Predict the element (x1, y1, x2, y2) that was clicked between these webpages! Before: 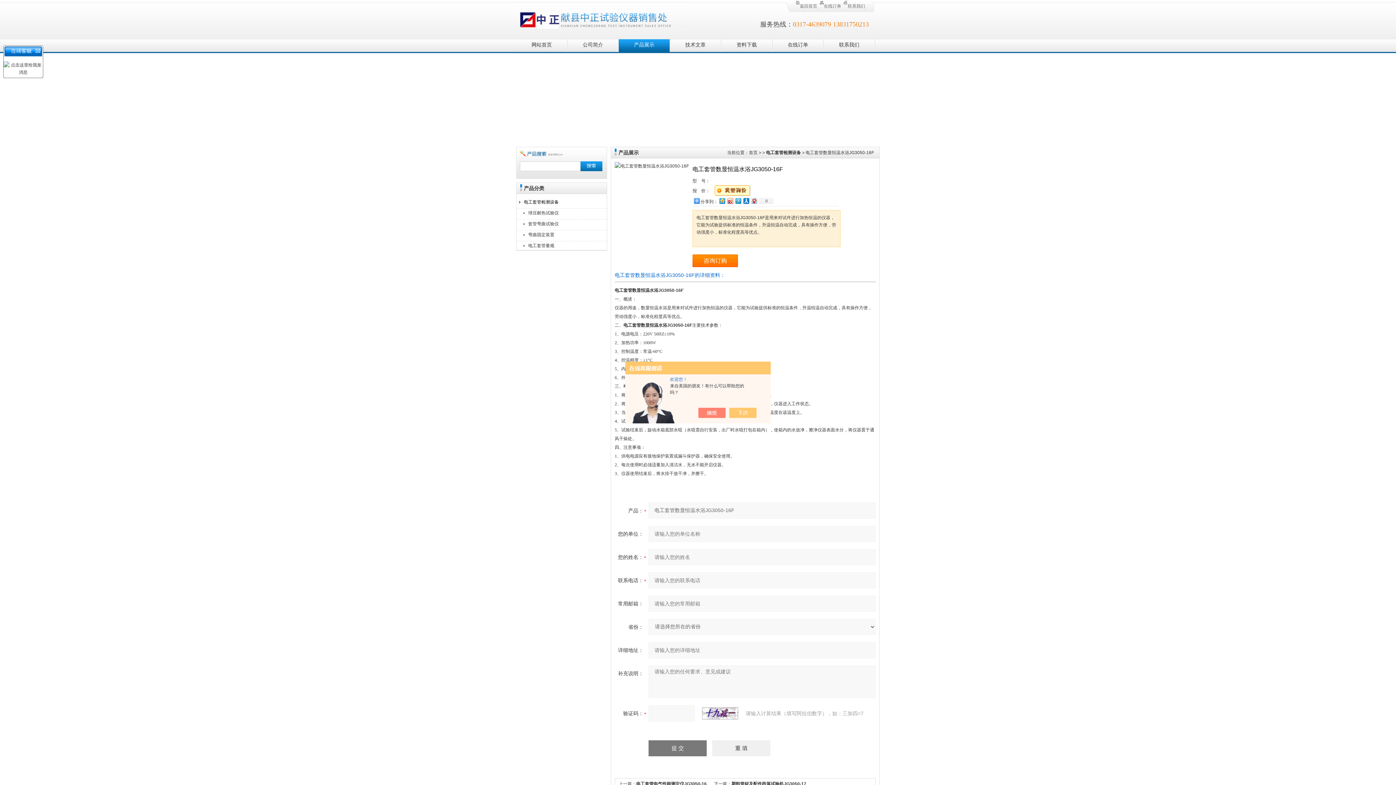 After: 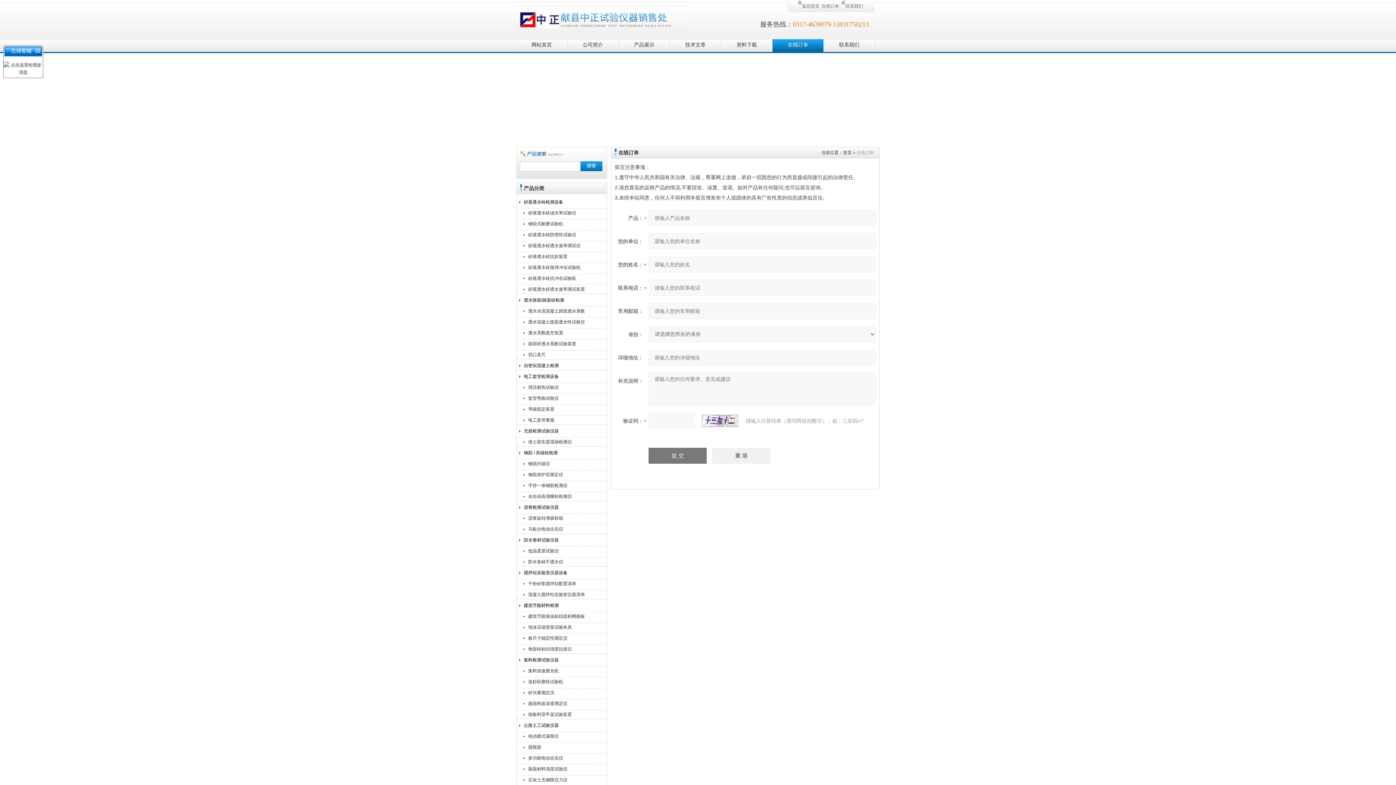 Action: label: 在线订单 bbox: (772, 39, 823, 52)